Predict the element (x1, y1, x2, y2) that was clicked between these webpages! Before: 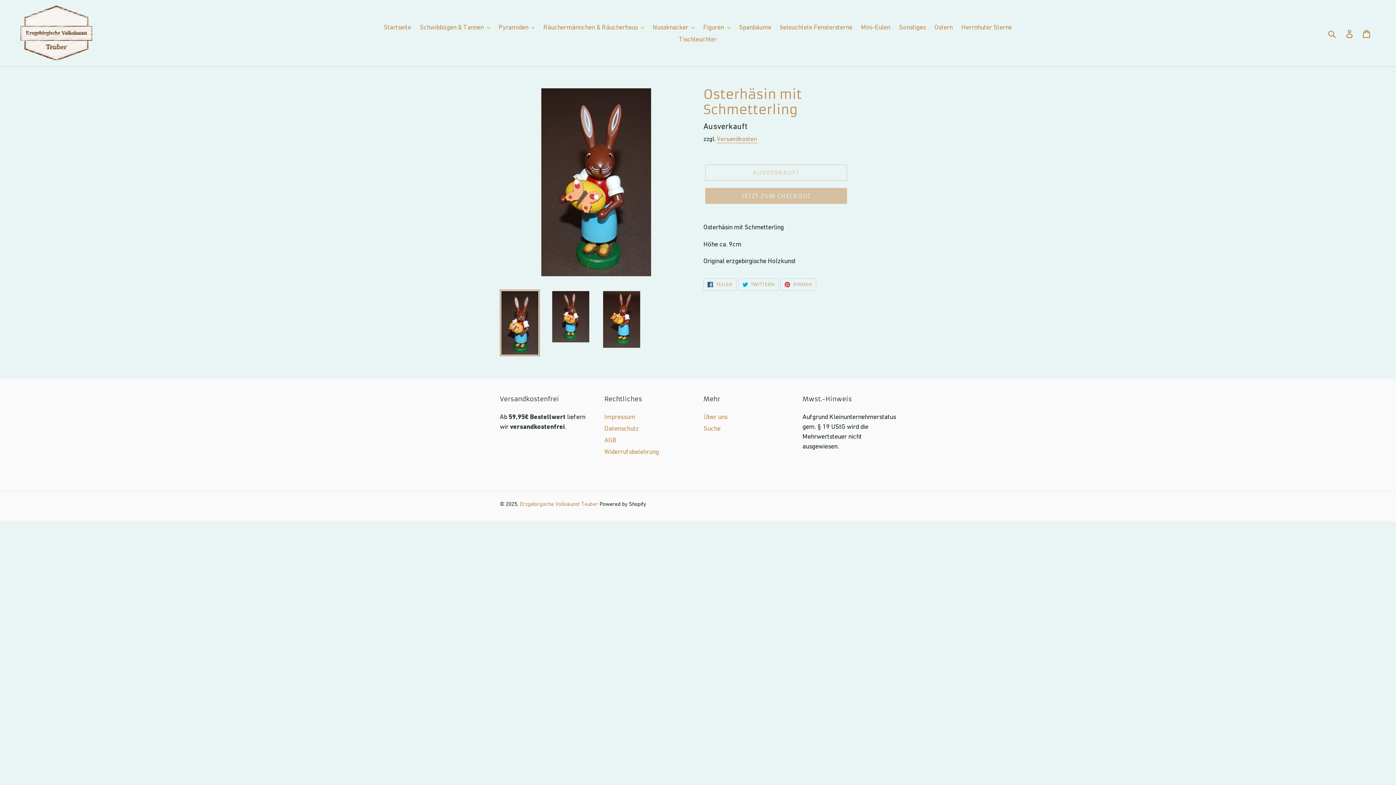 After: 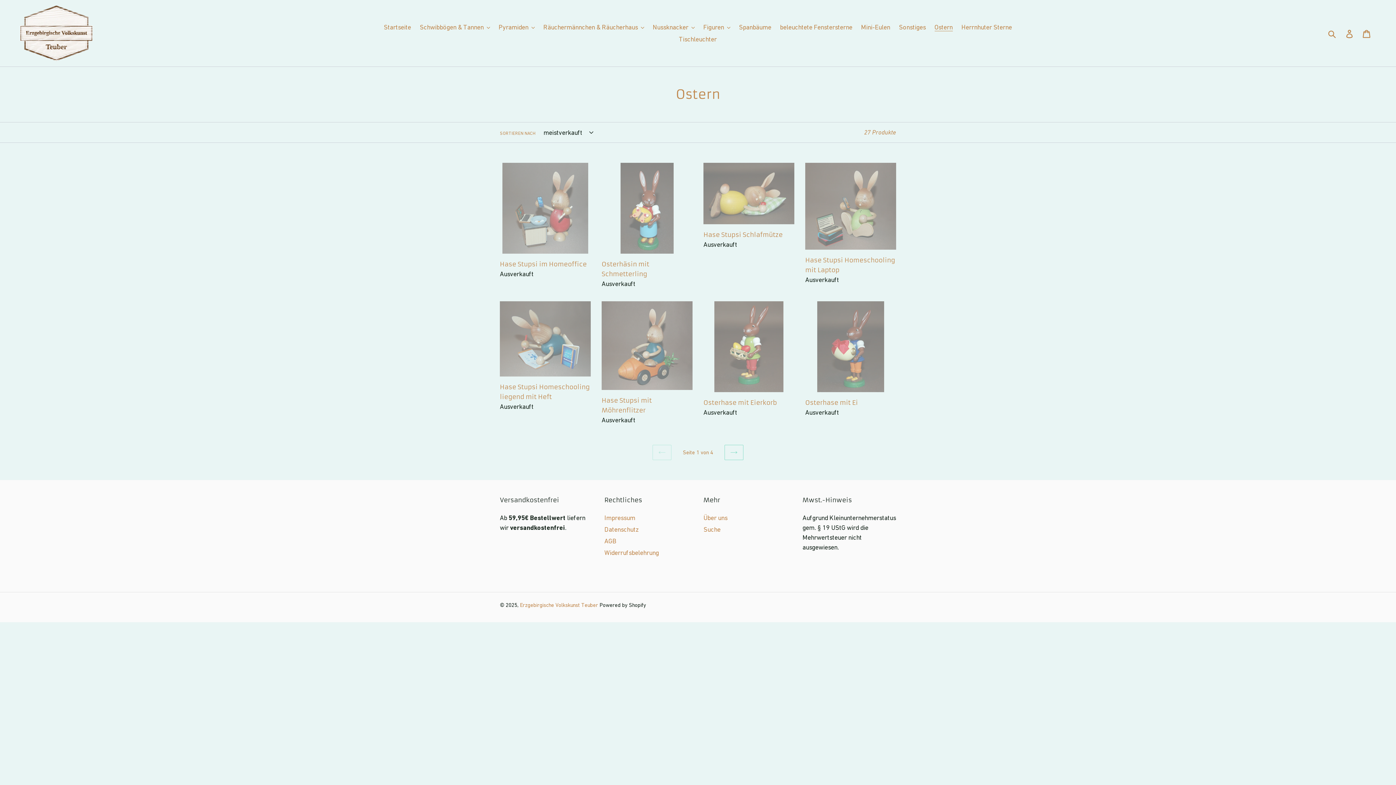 Action: label: Ostern bbox: (931, 21, 956, 33)